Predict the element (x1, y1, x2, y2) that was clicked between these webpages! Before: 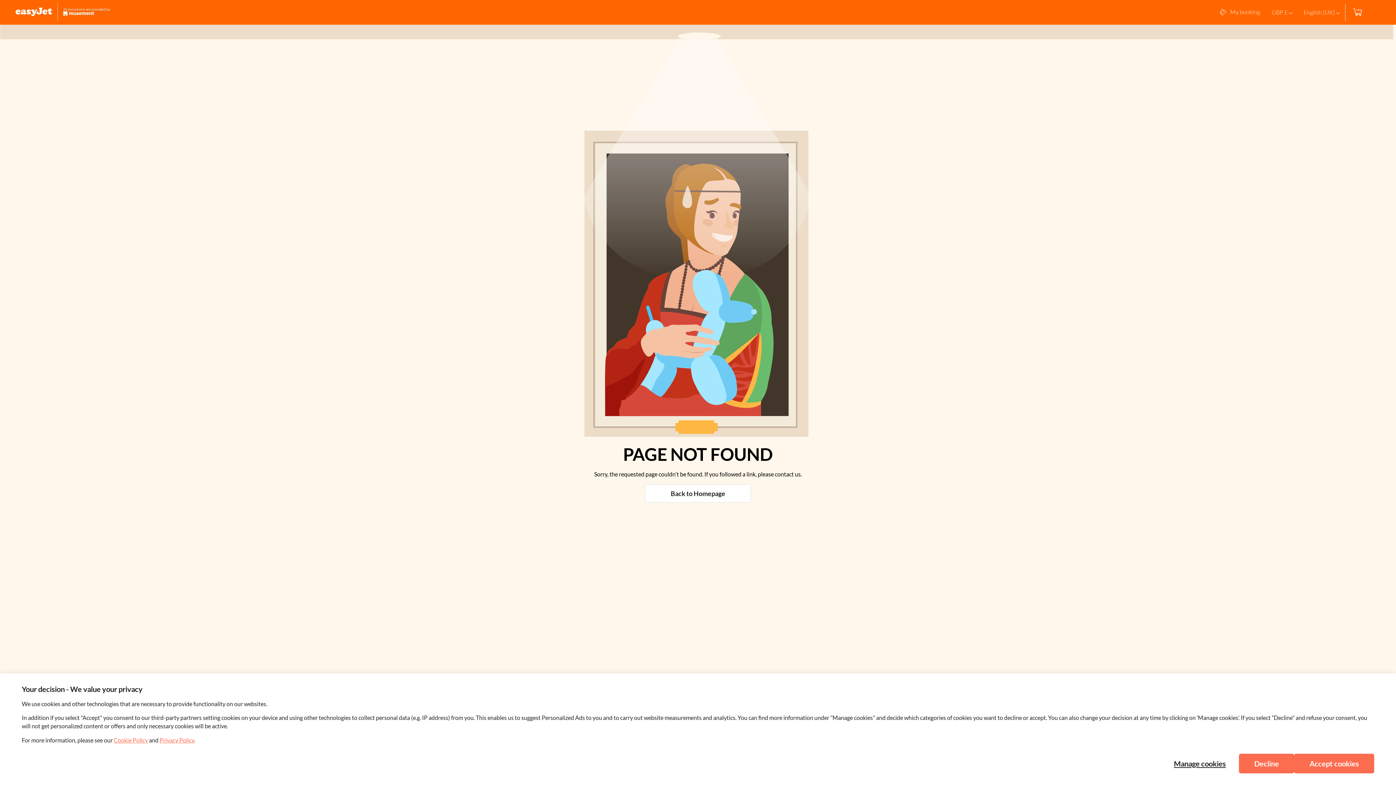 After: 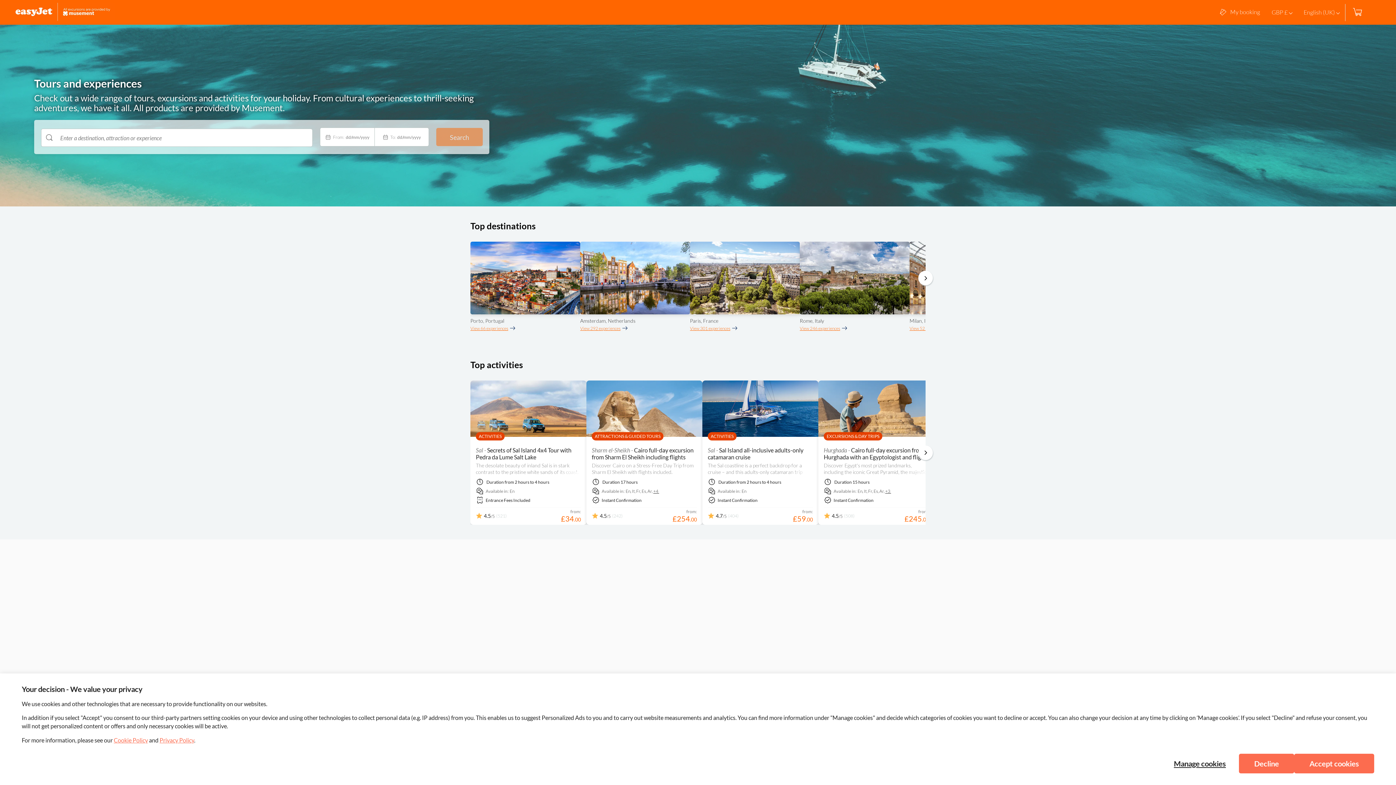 Action: bbox: (10, 2, 115, 22)